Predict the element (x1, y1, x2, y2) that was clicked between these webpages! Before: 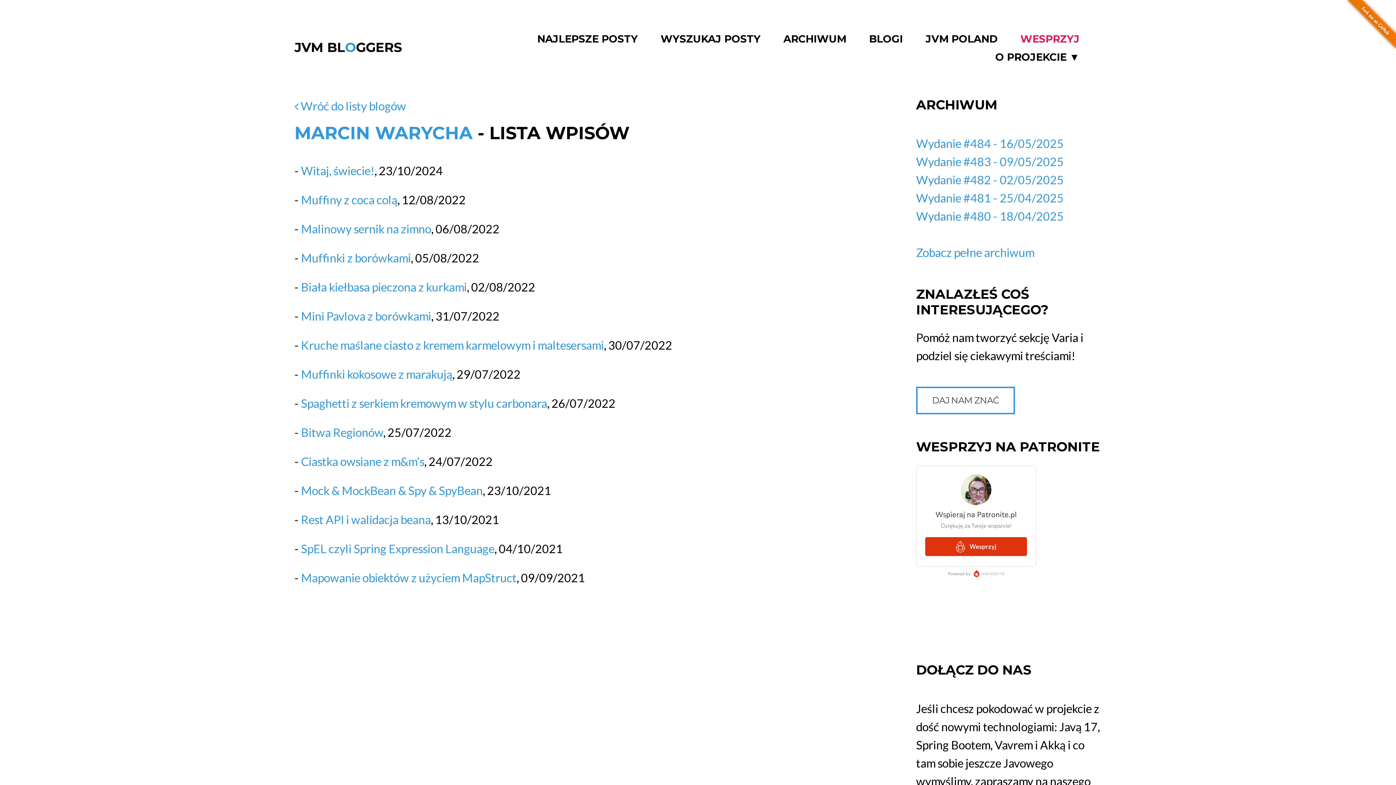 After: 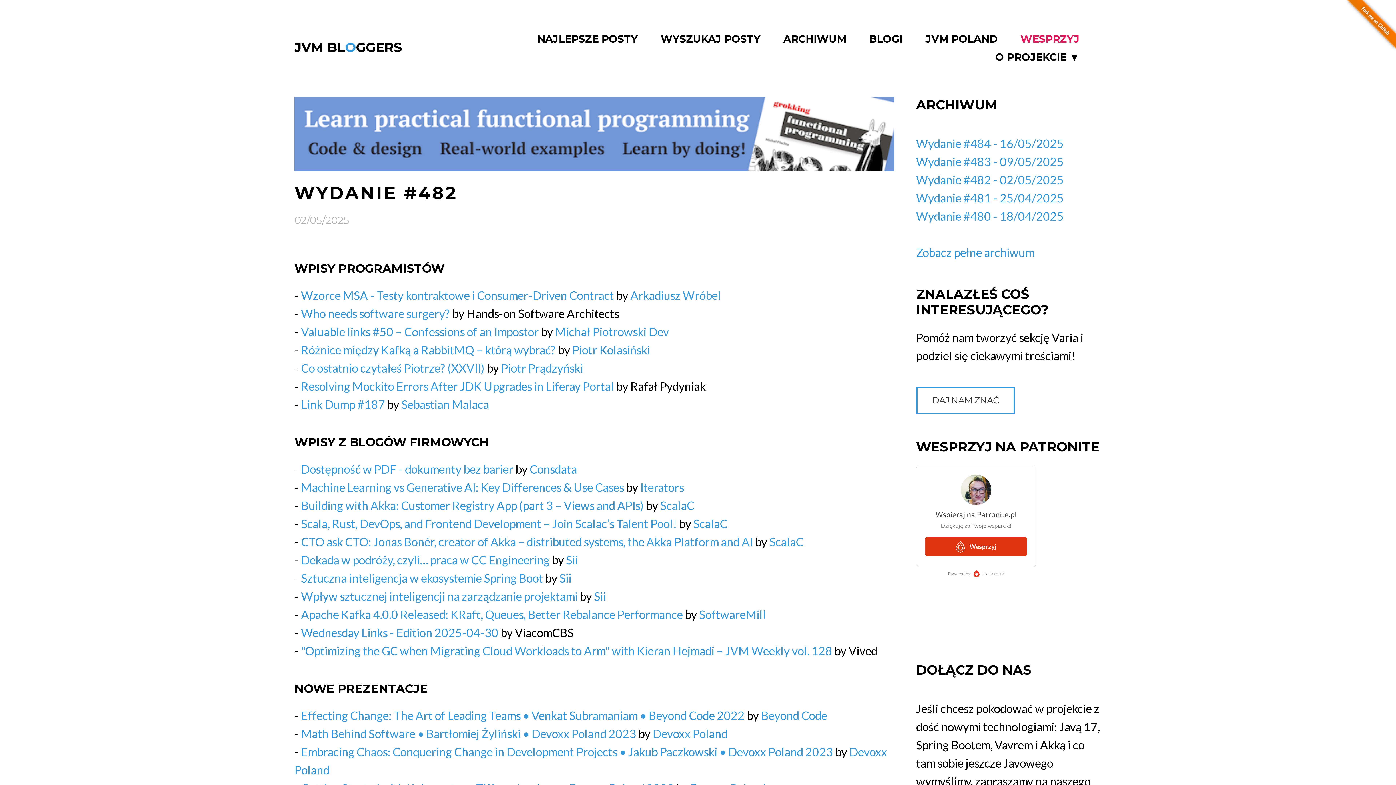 Action: label: Wydanie #482 - 02/05/2025 bbox: (916, 172, 1063, 186)